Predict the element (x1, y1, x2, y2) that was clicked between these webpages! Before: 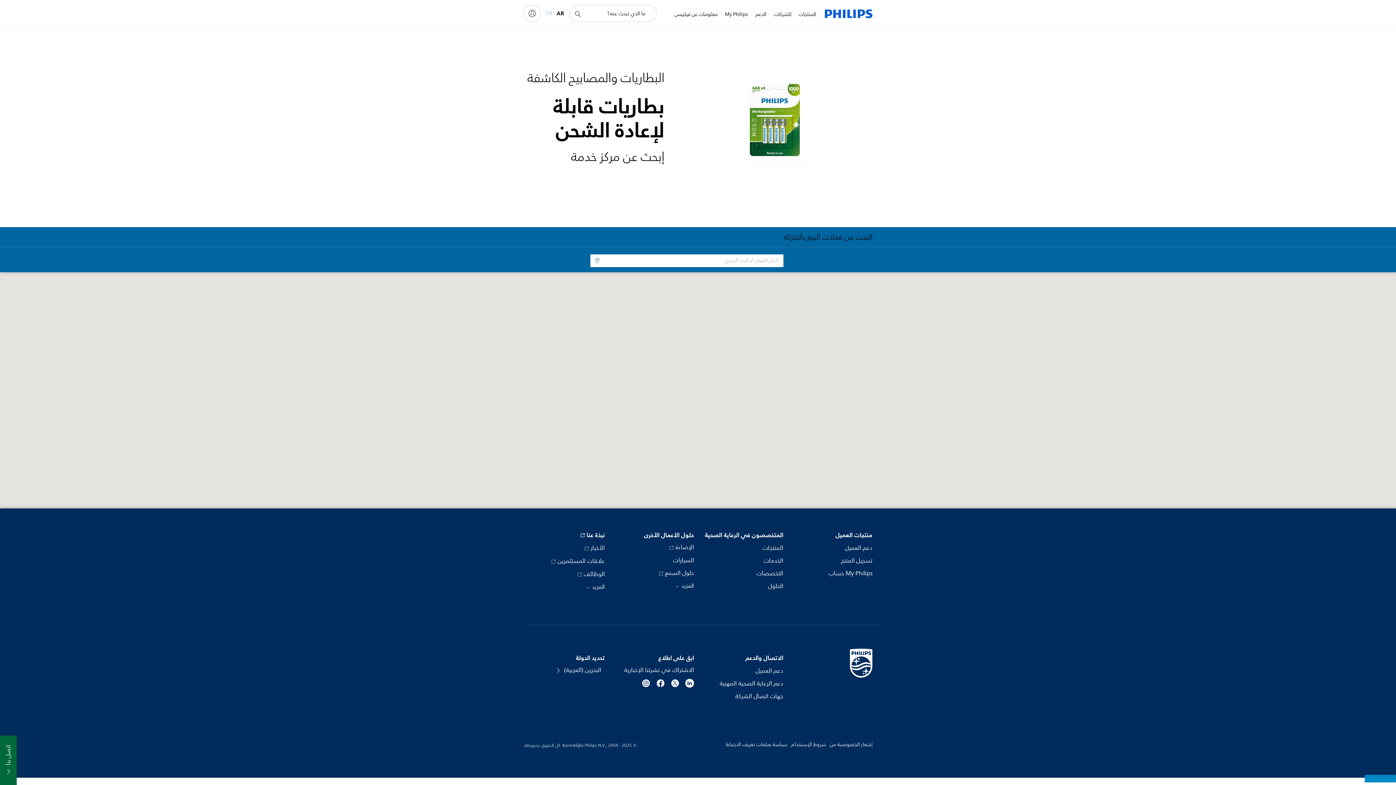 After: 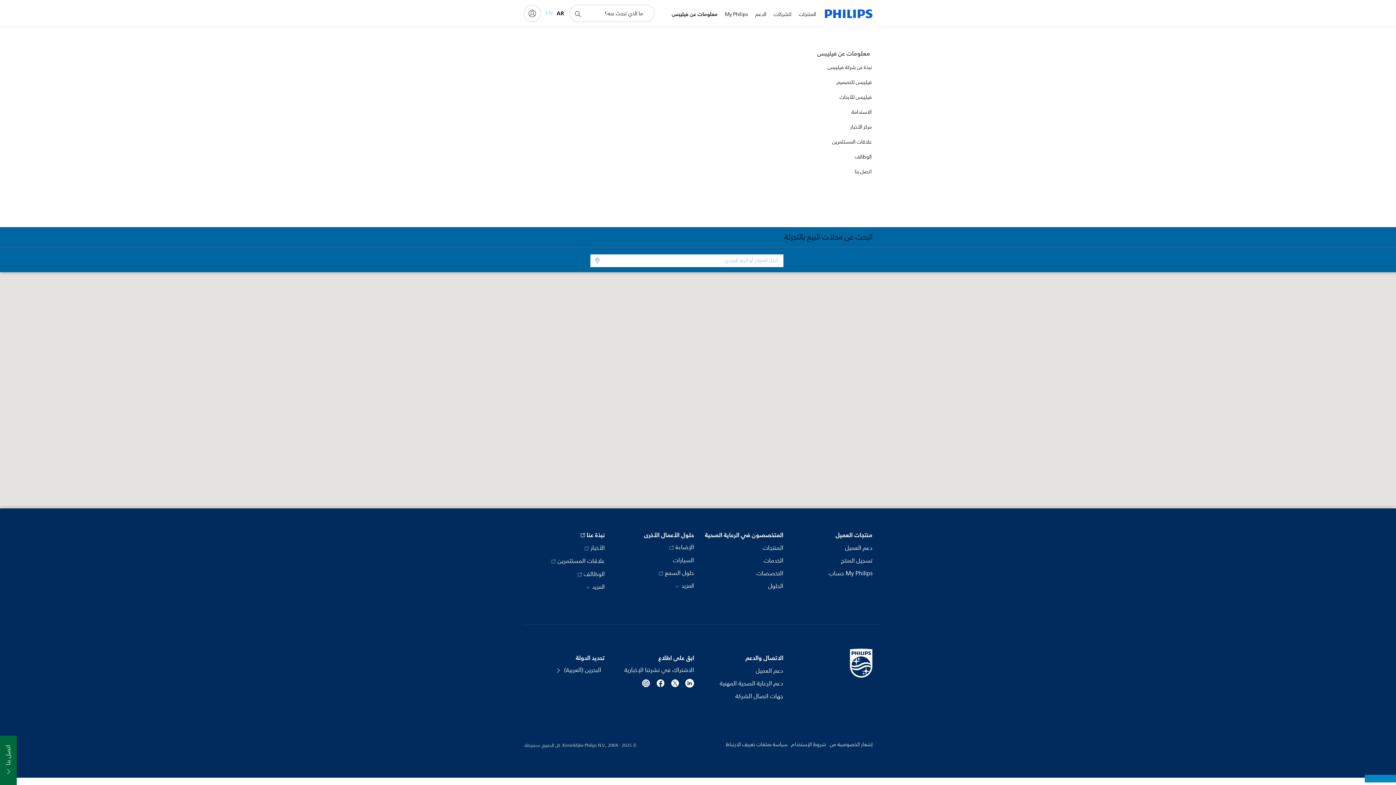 Action: bbox: (670, 1, 721, 27) label: معلومات عن فيليبس